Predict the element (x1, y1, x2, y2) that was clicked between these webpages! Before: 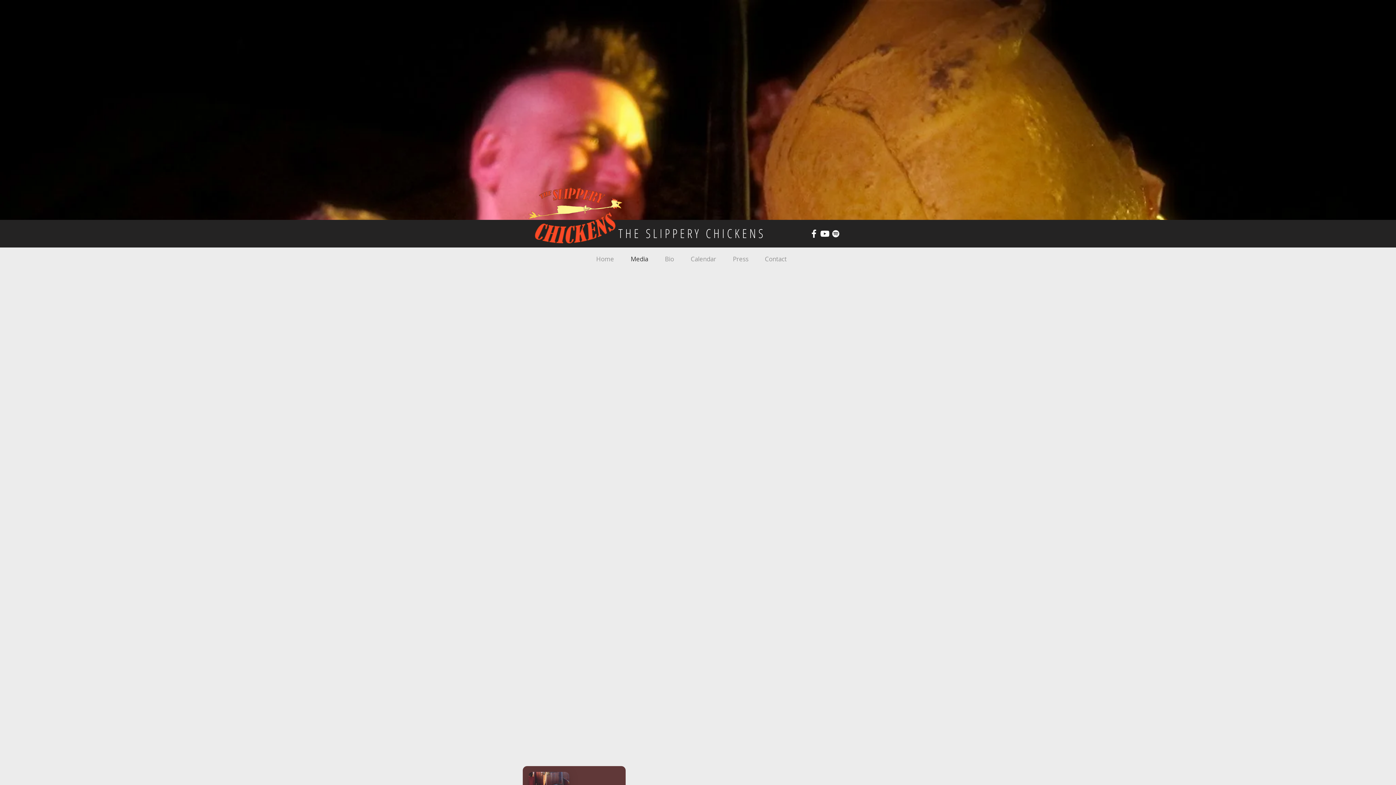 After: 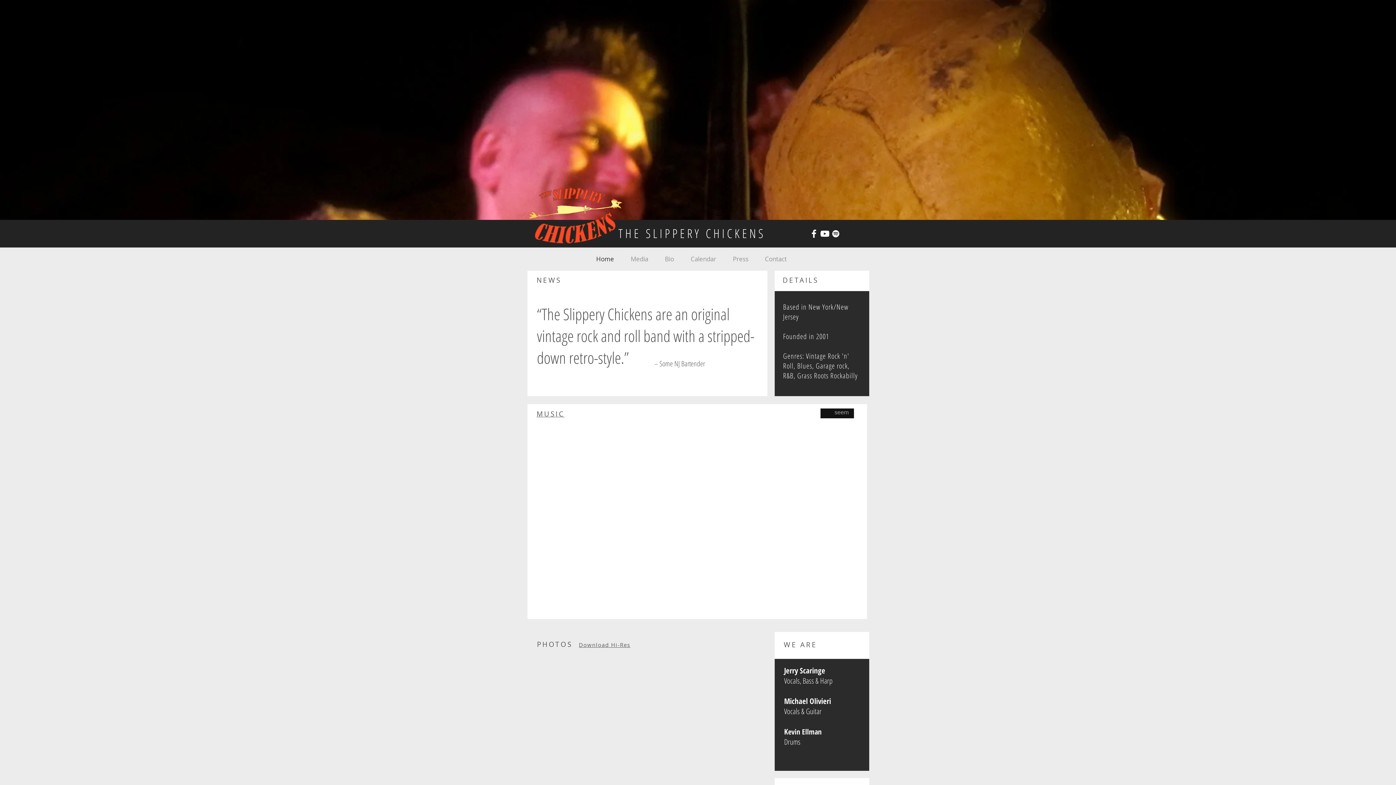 Action: bbox: (727, 254, 759, 264) label: Press